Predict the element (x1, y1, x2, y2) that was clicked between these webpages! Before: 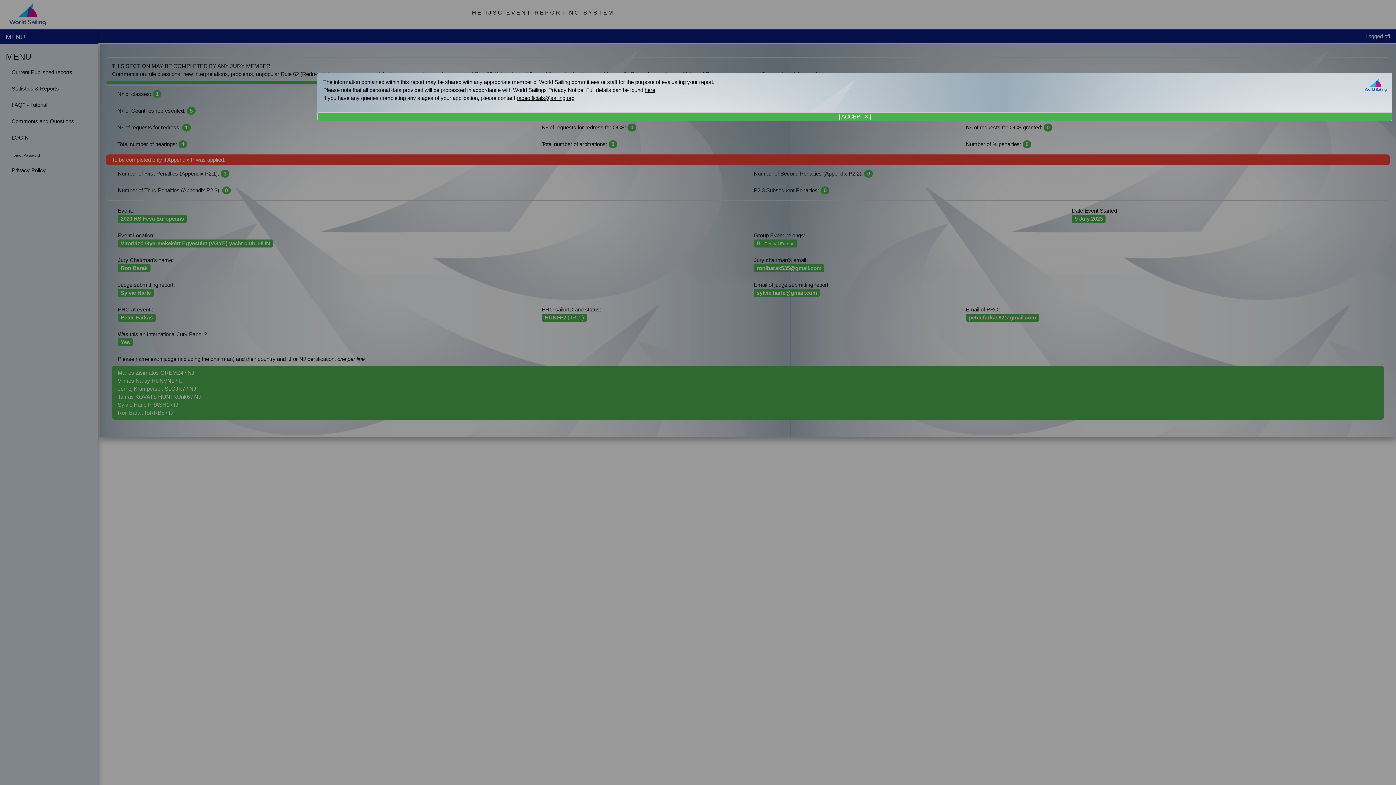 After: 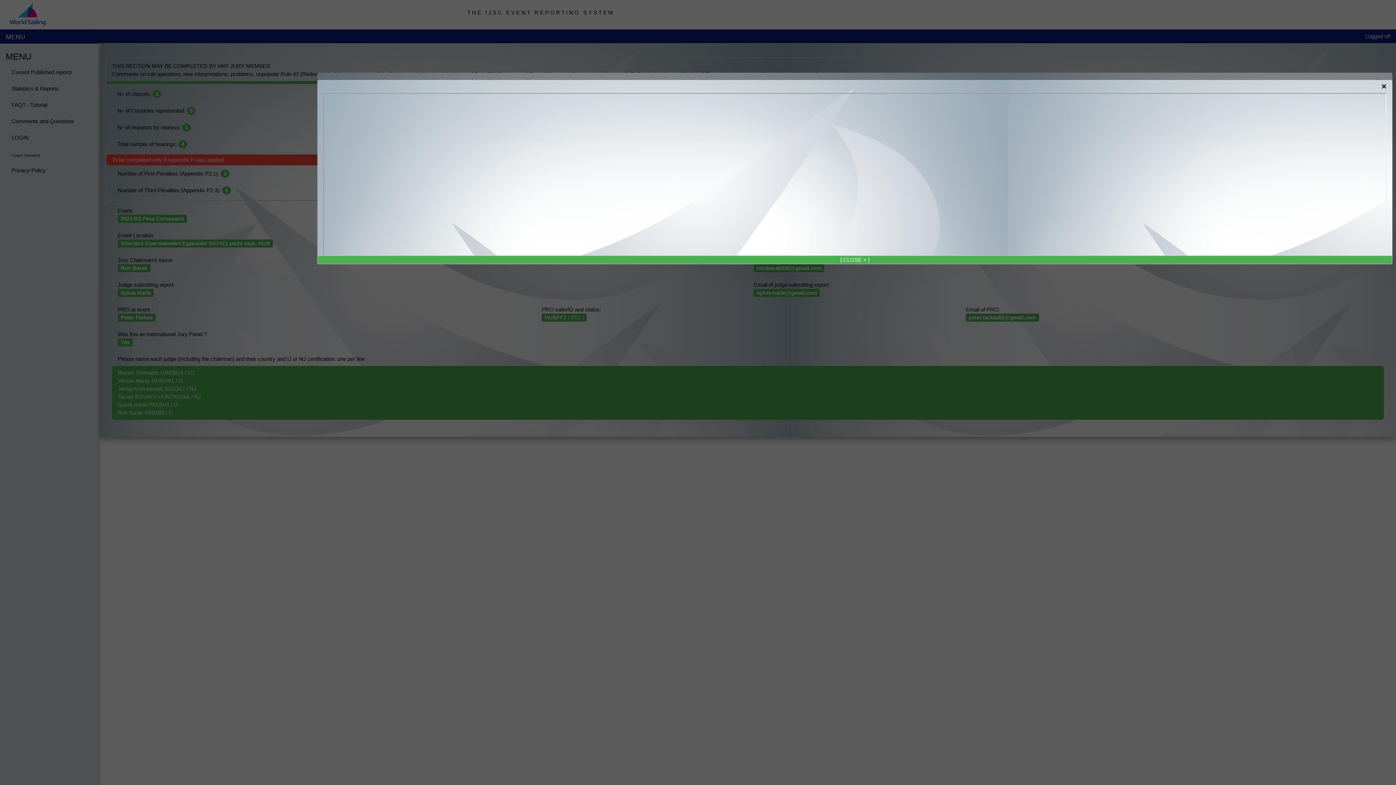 Action: bbox: (644, 86, 655, 93) label: here